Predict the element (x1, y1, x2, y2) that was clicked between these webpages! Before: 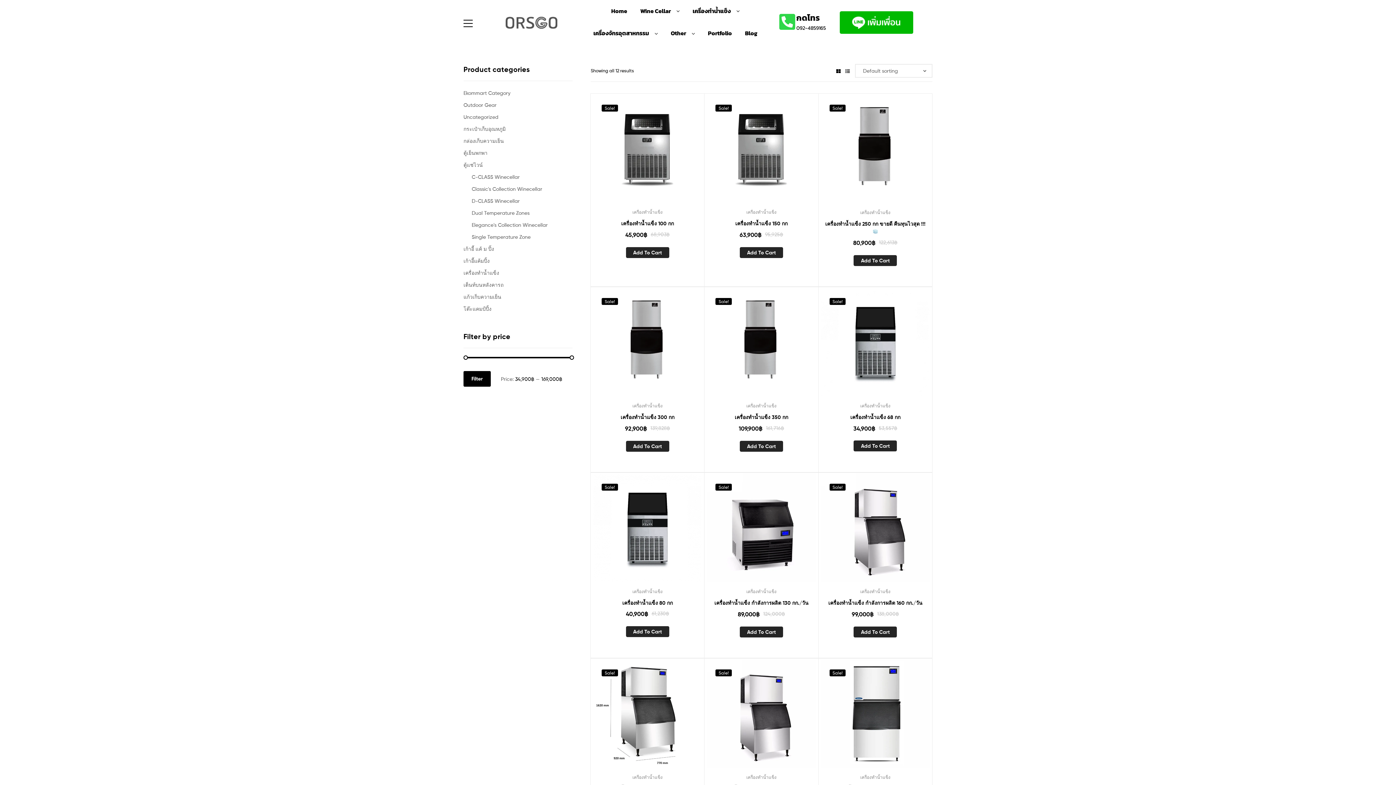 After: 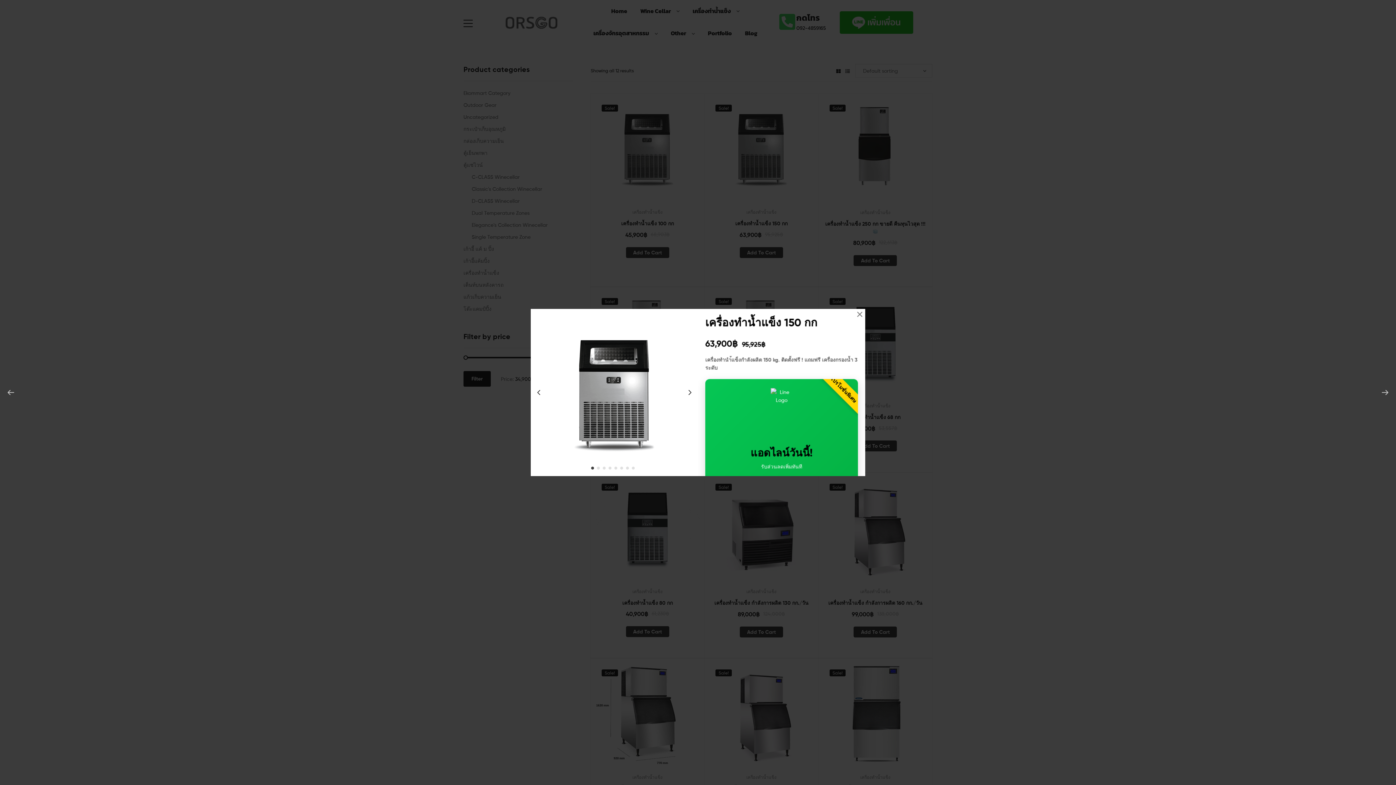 Action: label: Quick view bbox: (752, 144, 770, 162)